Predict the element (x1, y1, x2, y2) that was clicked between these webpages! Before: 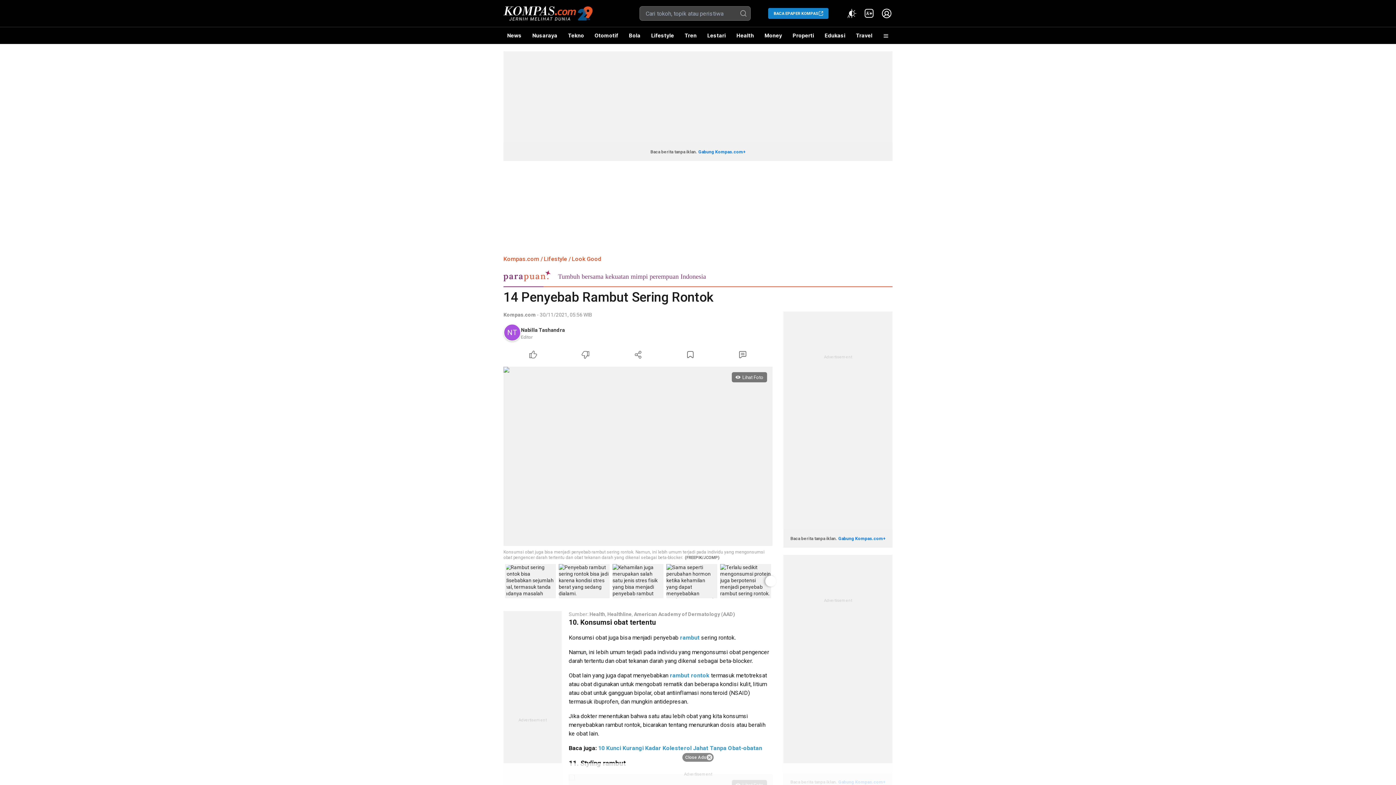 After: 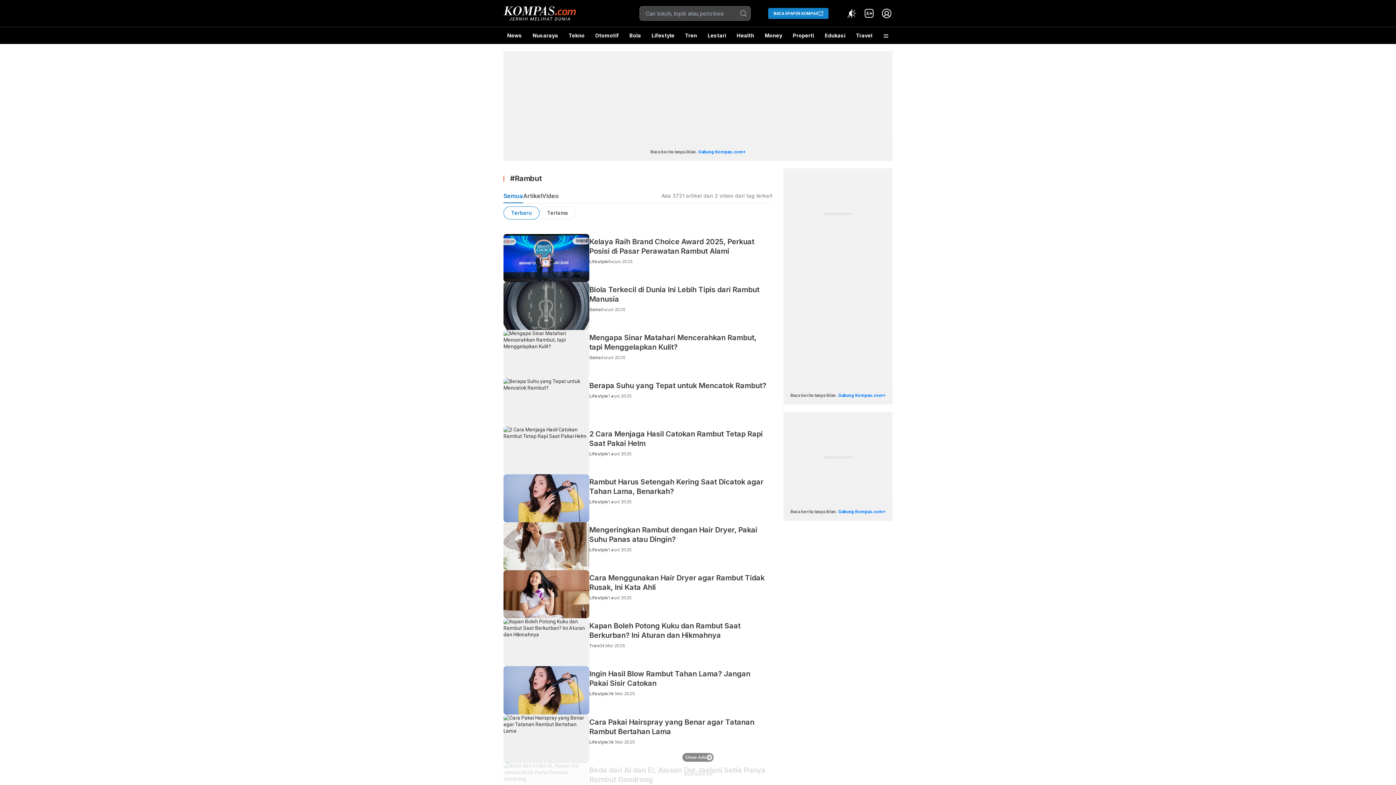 Action: bbox: (680, 634, 701, 641) label: rambut 